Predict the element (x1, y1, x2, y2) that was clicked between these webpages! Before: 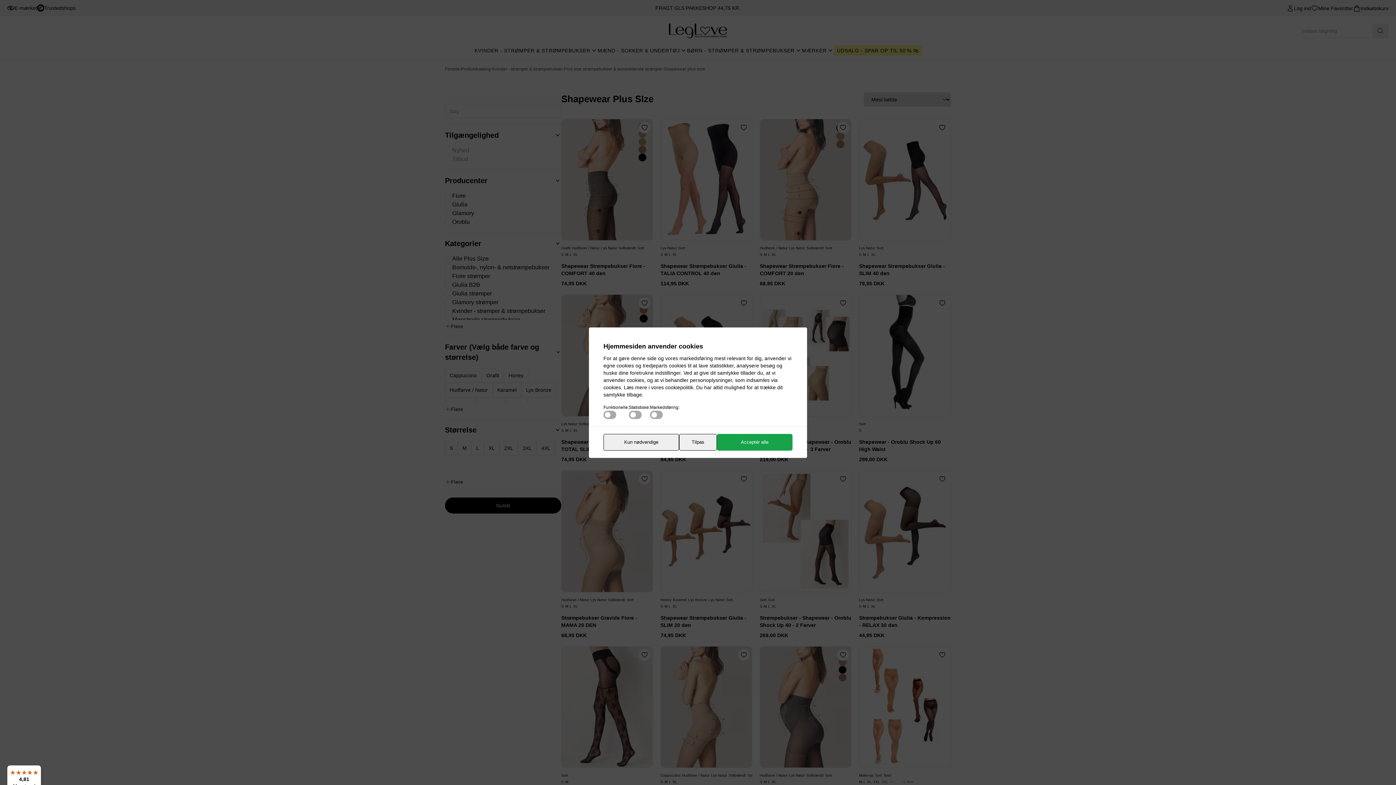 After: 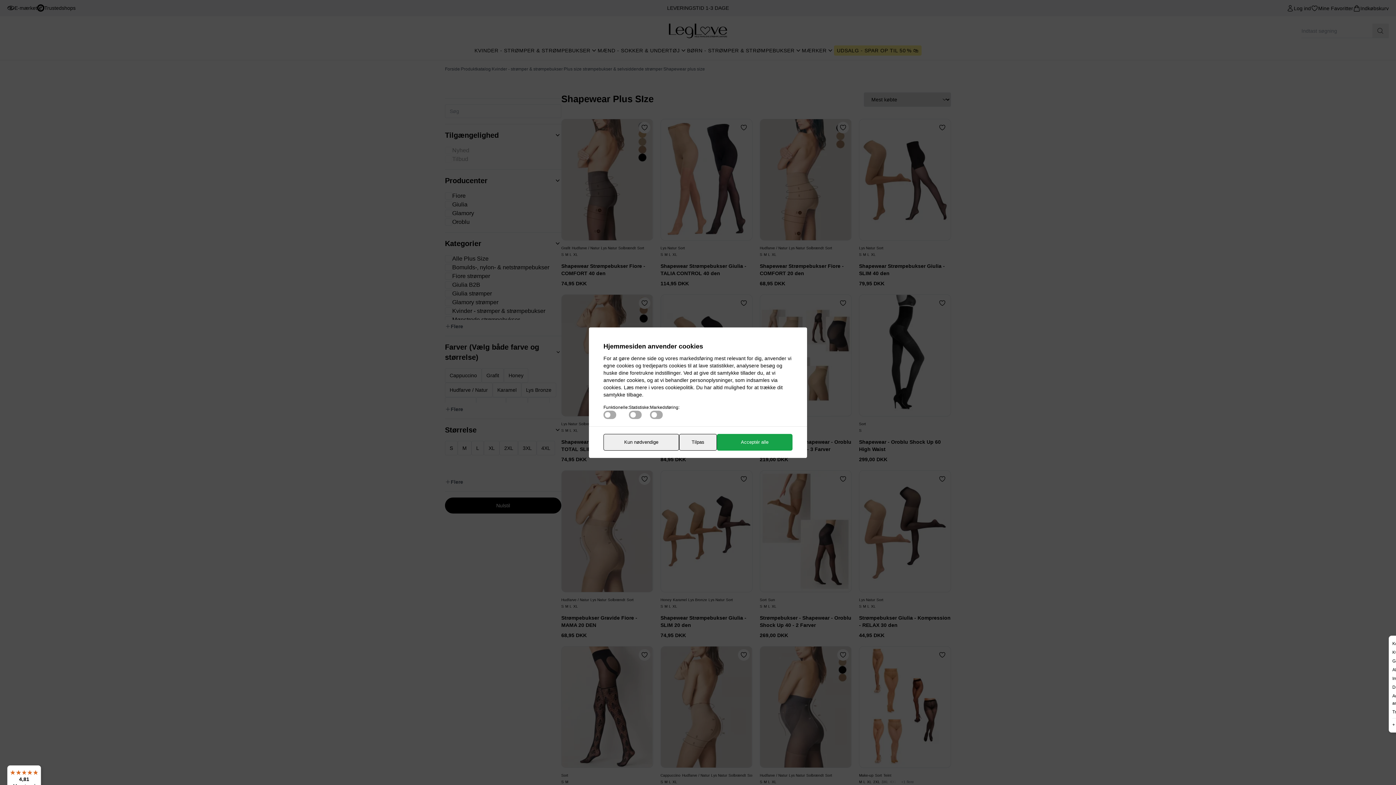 Action: bbox: (1380, 765, 1389, 774) label: Menu